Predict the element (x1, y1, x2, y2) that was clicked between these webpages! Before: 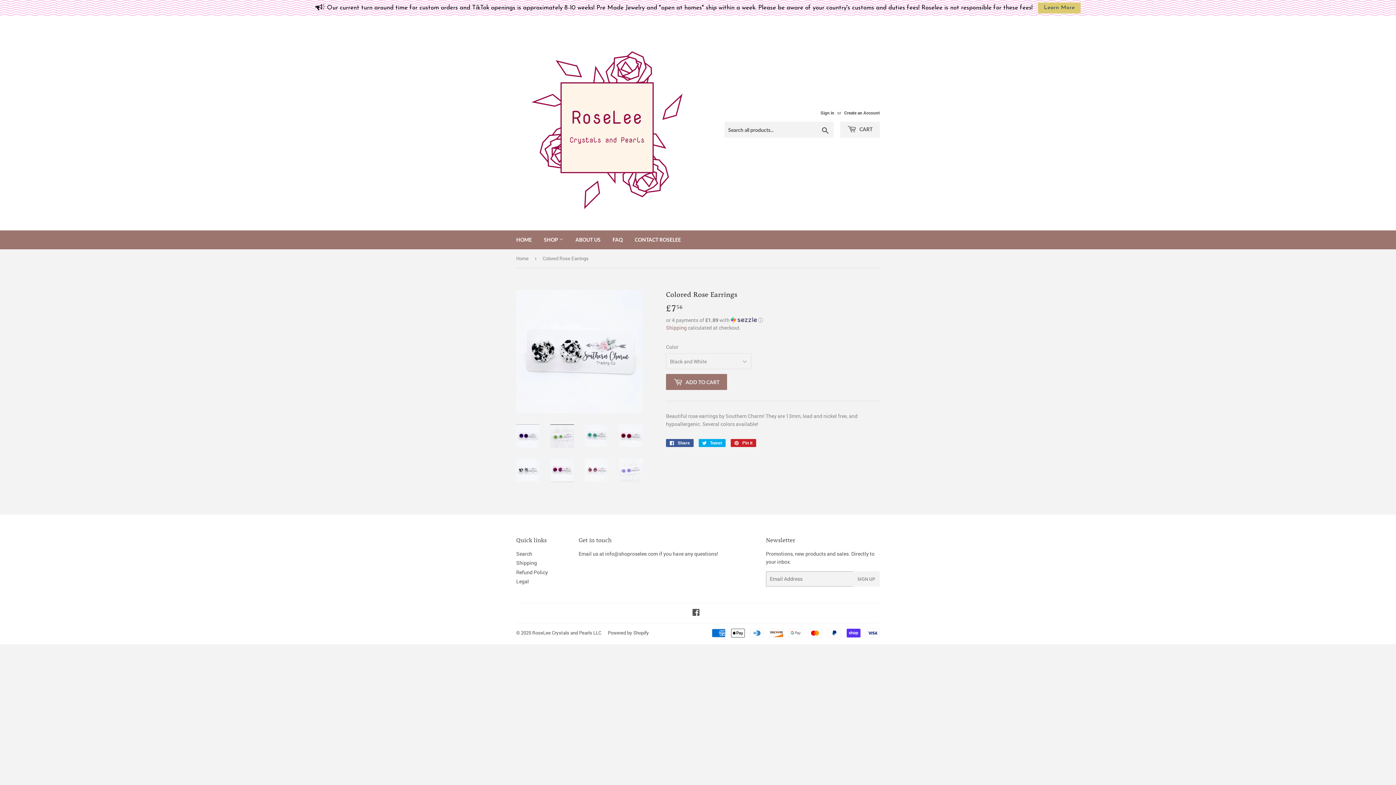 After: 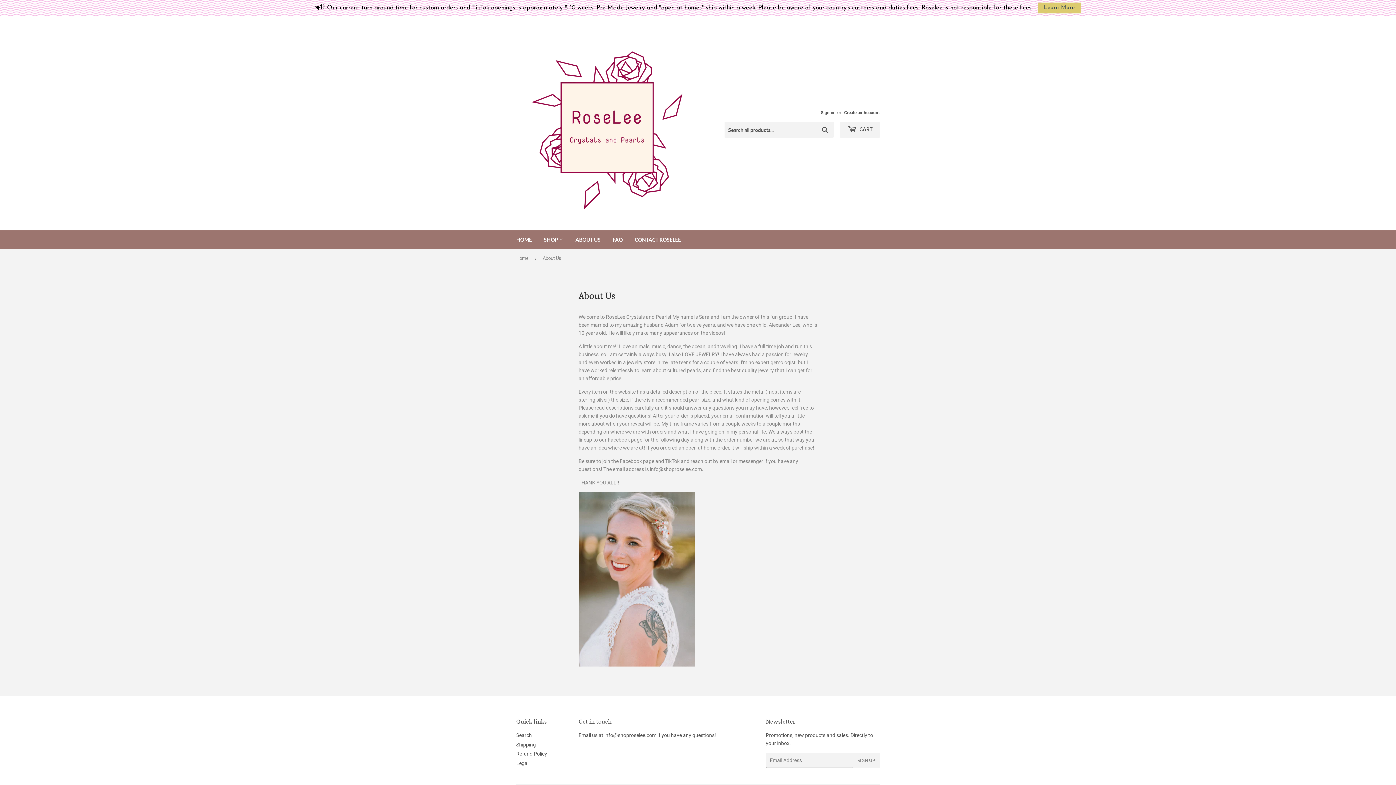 Action: bbox: (570, 230, 606, 249) label: ABOUT US